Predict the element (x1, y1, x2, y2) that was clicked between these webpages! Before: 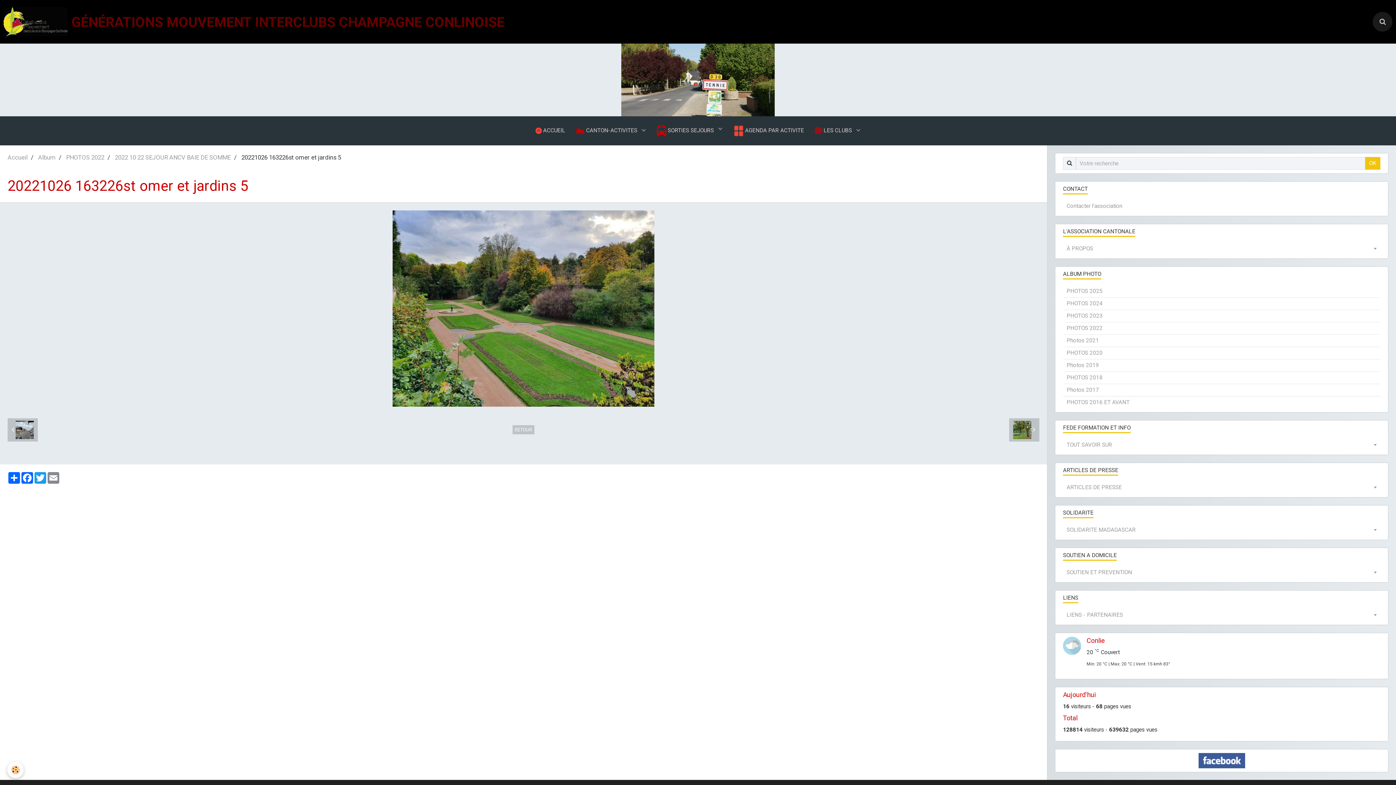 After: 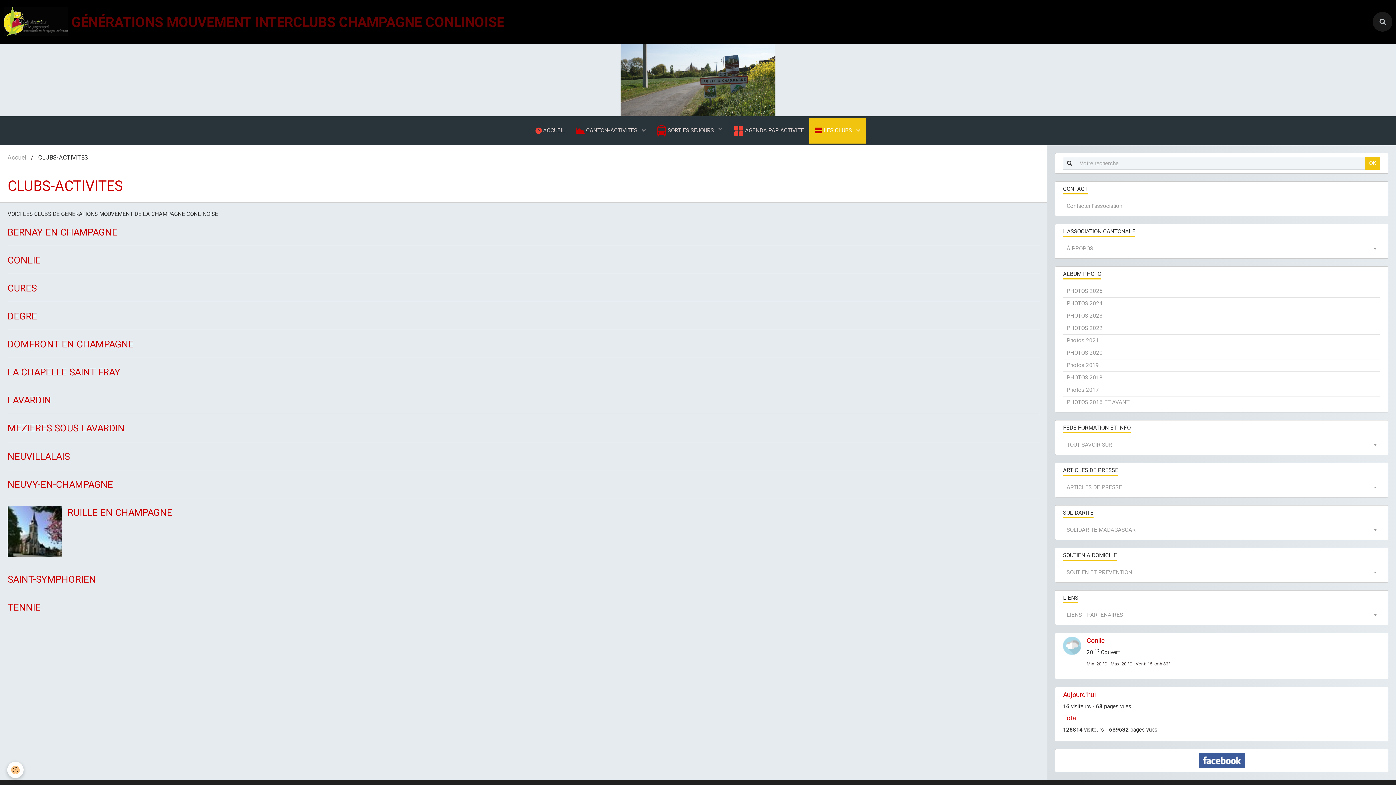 Action: label:  LES CLUBS  bbox: (809, 117, 866, 143)